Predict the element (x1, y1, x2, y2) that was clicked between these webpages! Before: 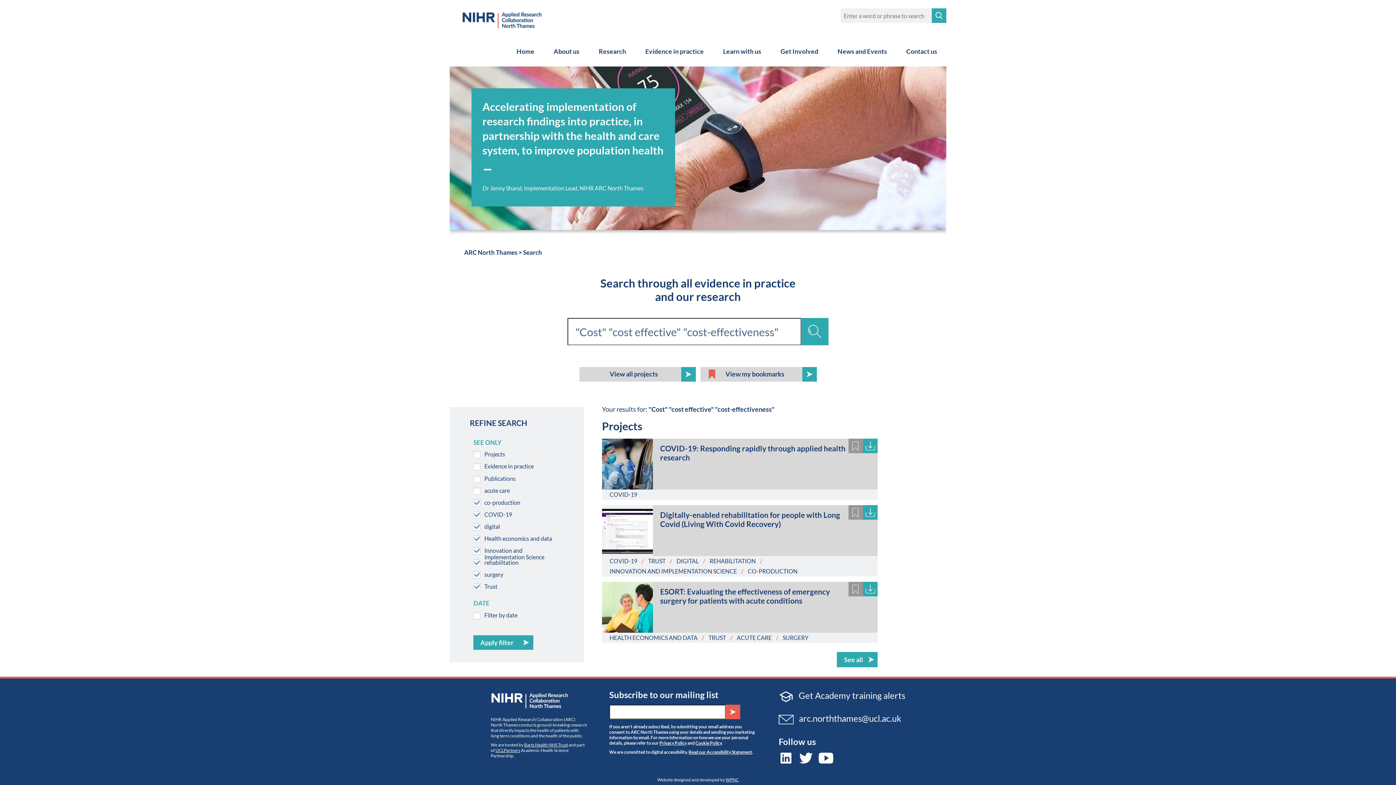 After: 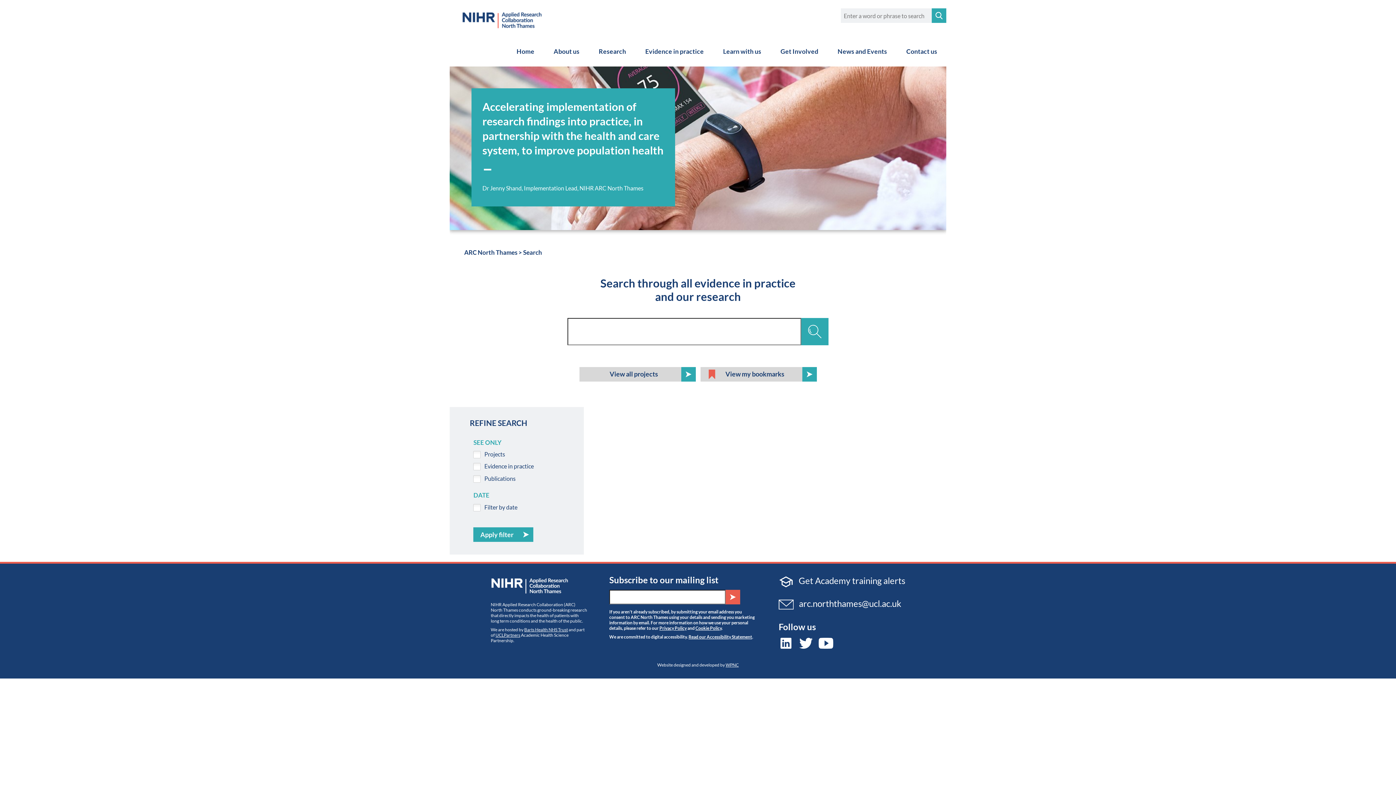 Action: bbox: (700, 367, 816, 381) label: View my bookmarks